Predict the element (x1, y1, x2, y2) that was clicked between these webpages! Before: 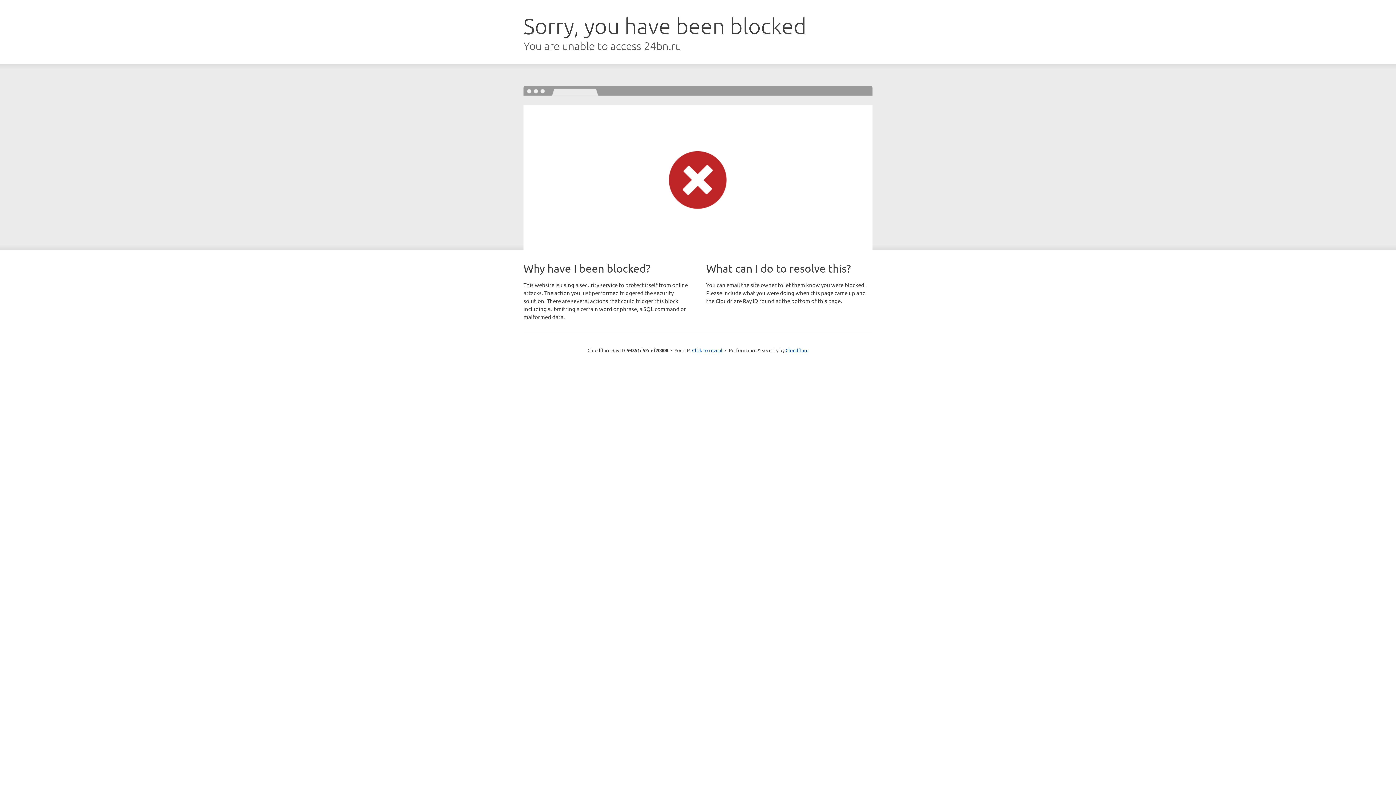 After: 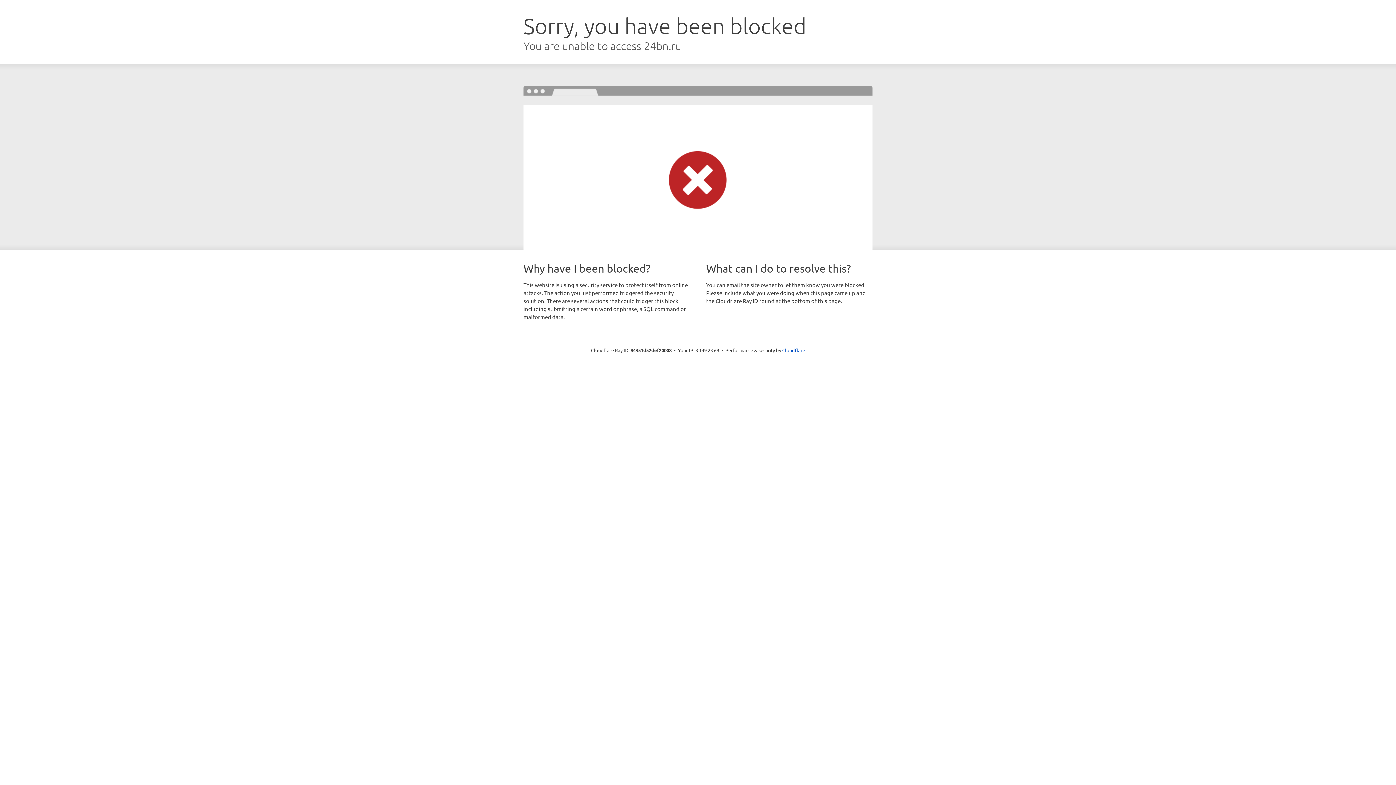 Action: bbox: (692, 346, 722, 353) label: Click to reveal